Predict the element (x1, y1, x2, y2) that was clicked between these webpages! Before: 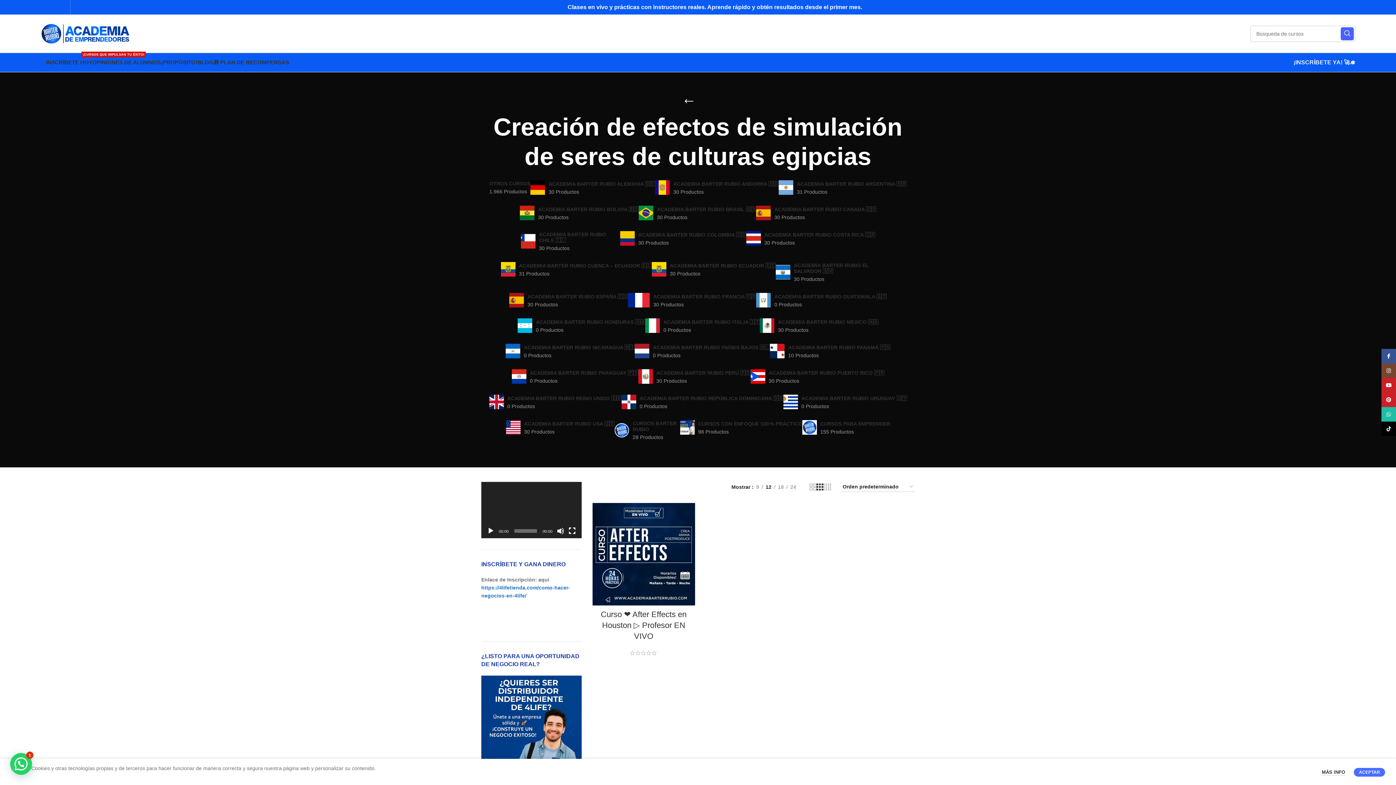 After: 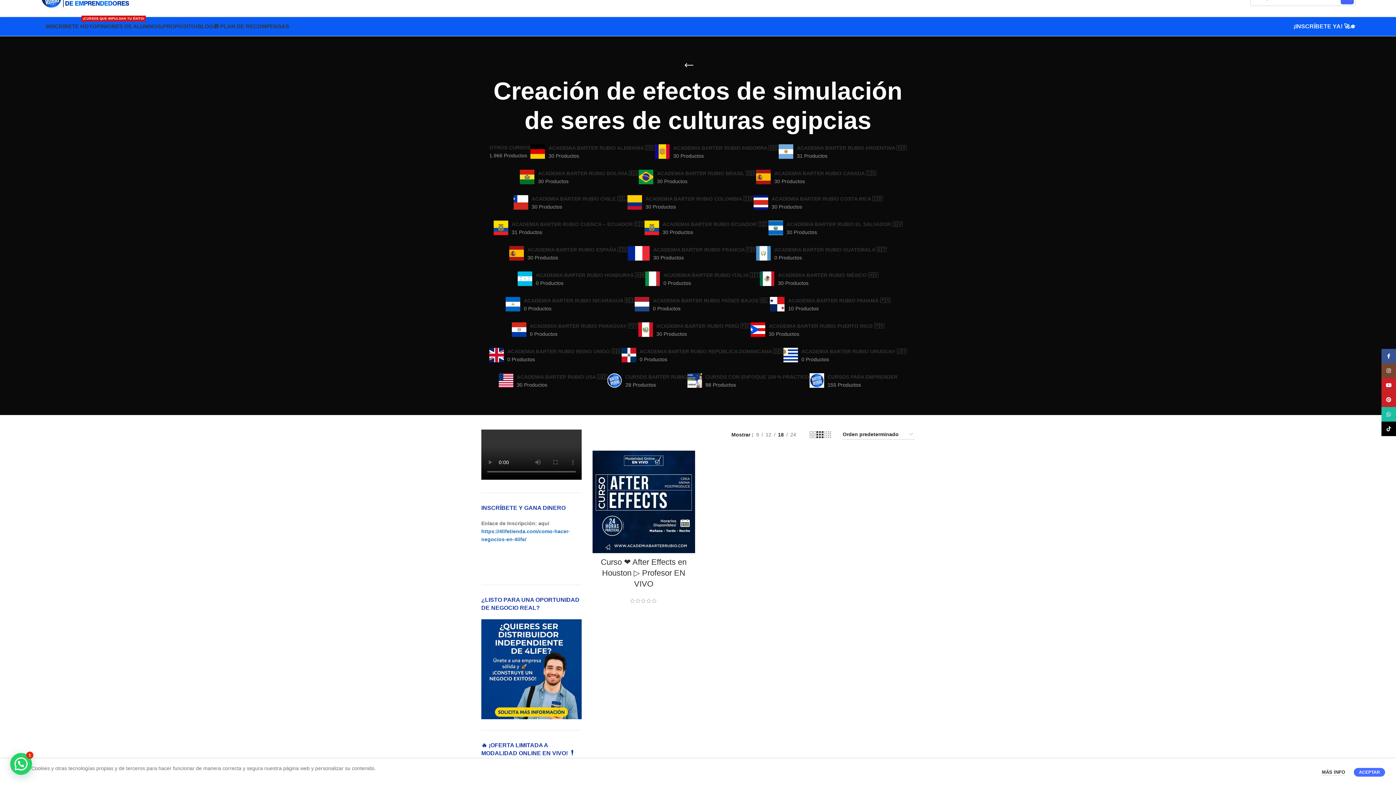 Action: bbox: (775, 483, 786, 491) label: 18